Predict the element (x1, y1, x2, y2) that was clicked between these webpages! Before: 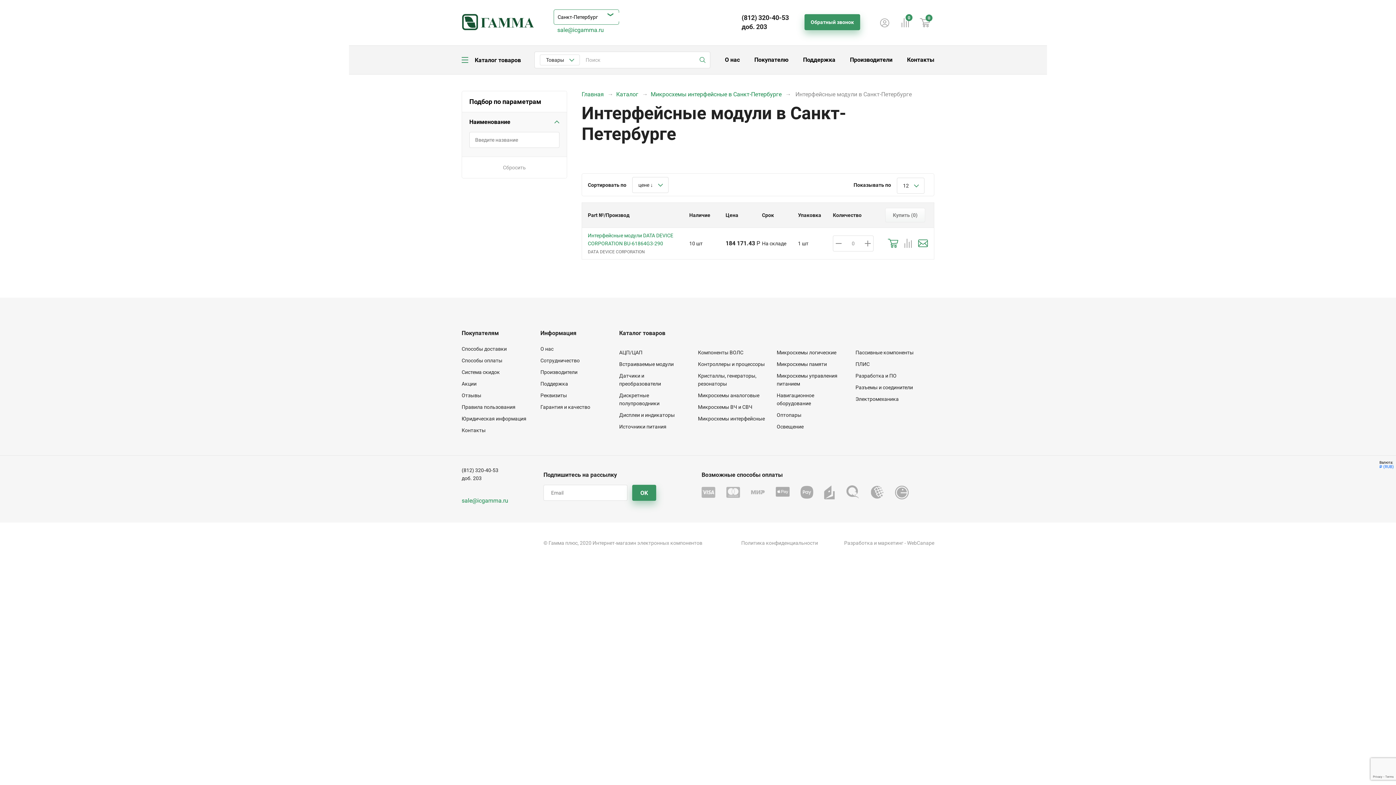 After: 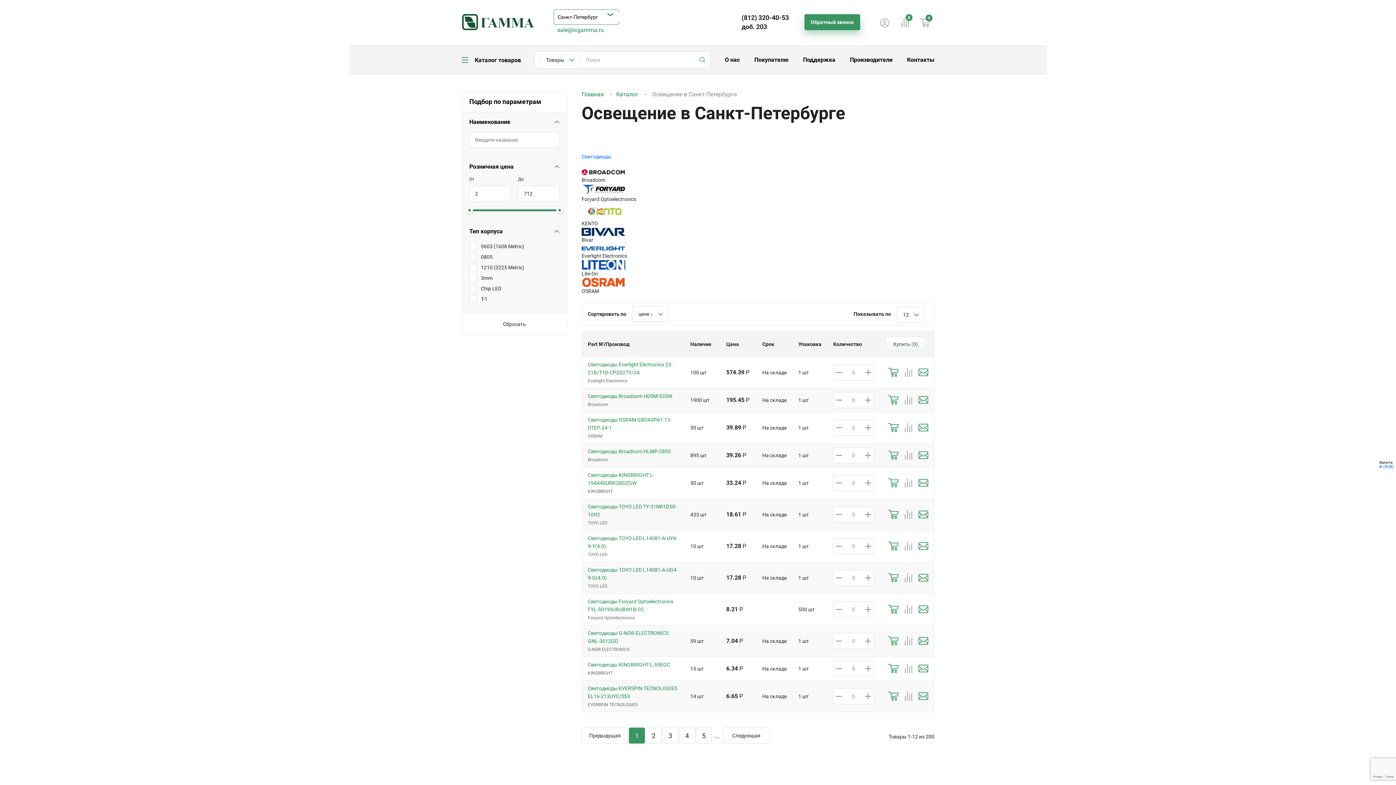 Action: bbox: (776, 424, 803, 429) label: Освещение